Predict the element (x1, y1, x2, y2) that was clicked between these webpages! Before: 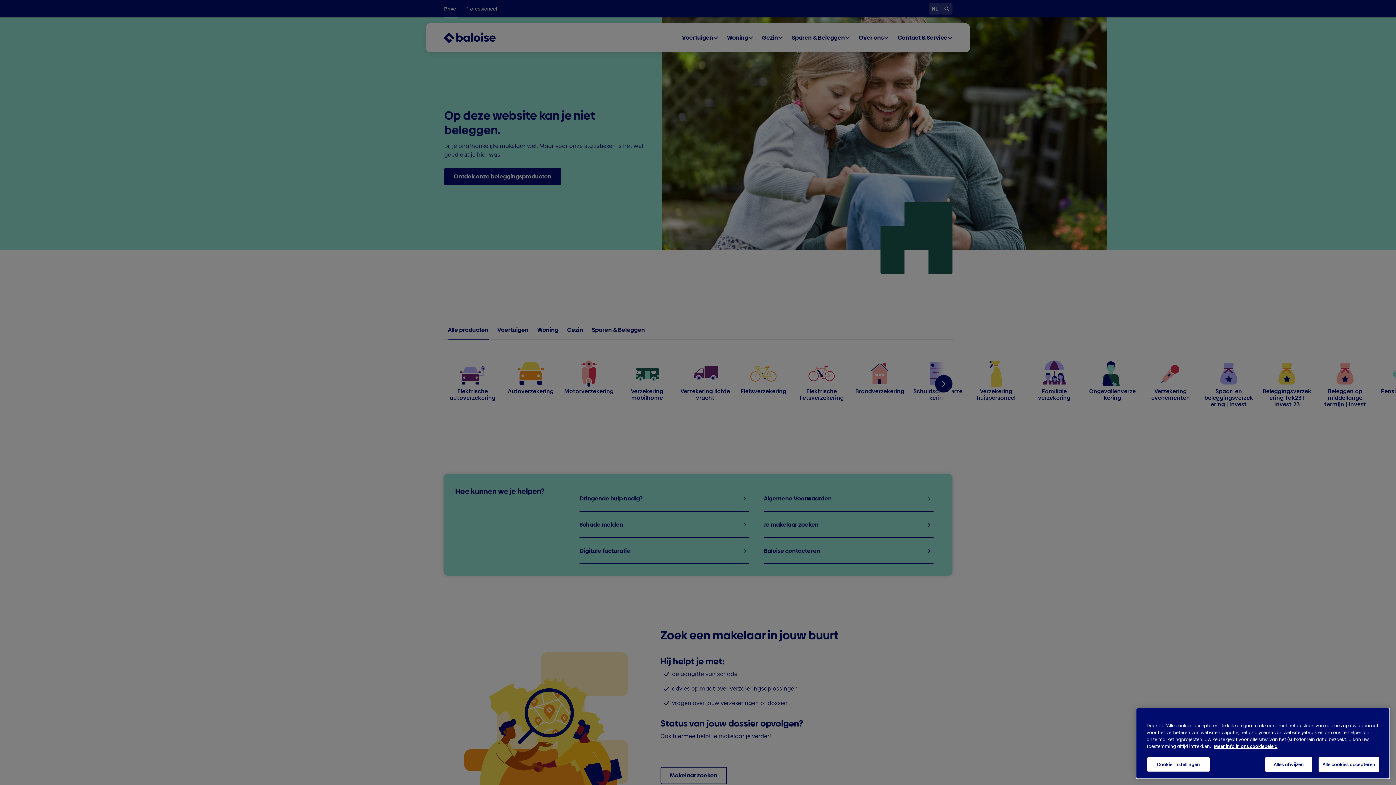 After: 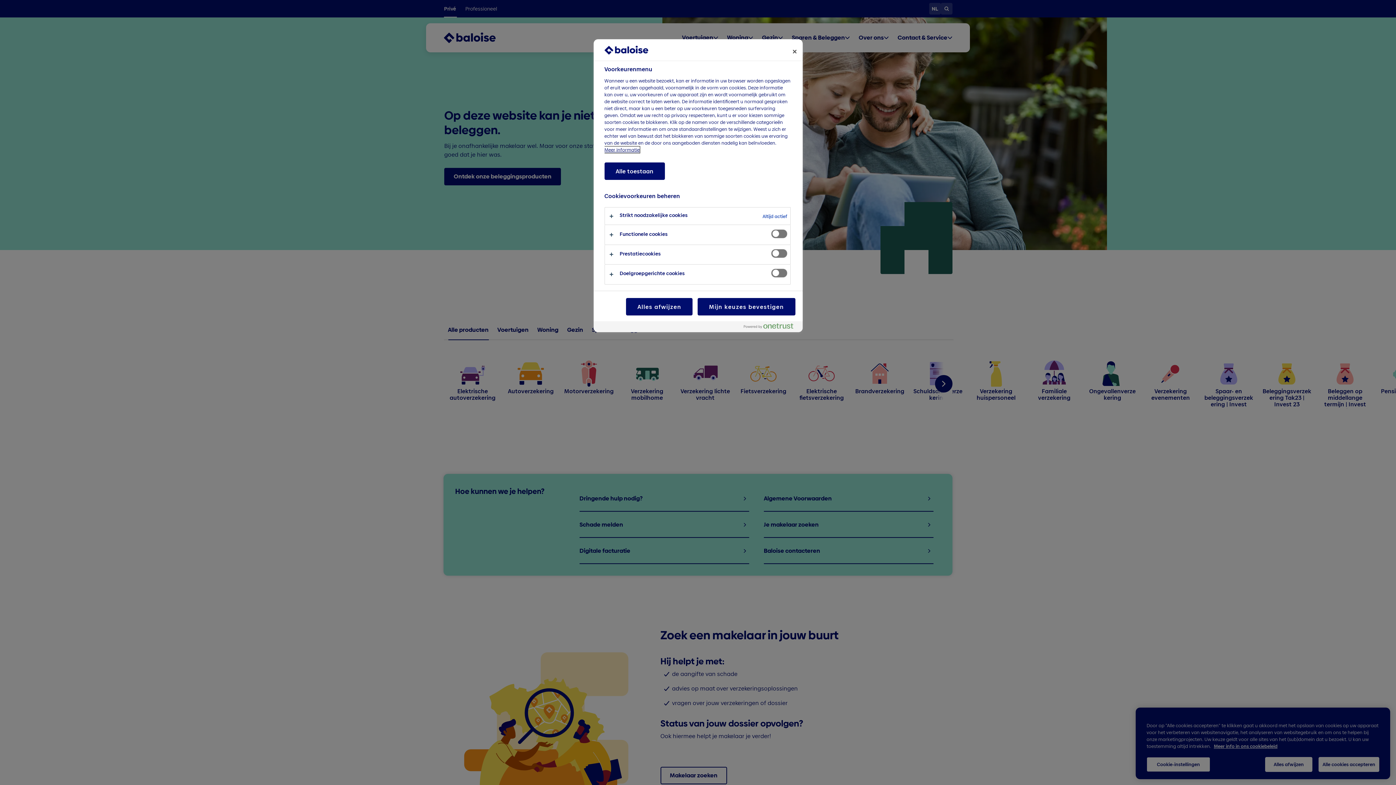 Action: label: Cookie-instellingen bbox: (1146, 757, 1210, 772)